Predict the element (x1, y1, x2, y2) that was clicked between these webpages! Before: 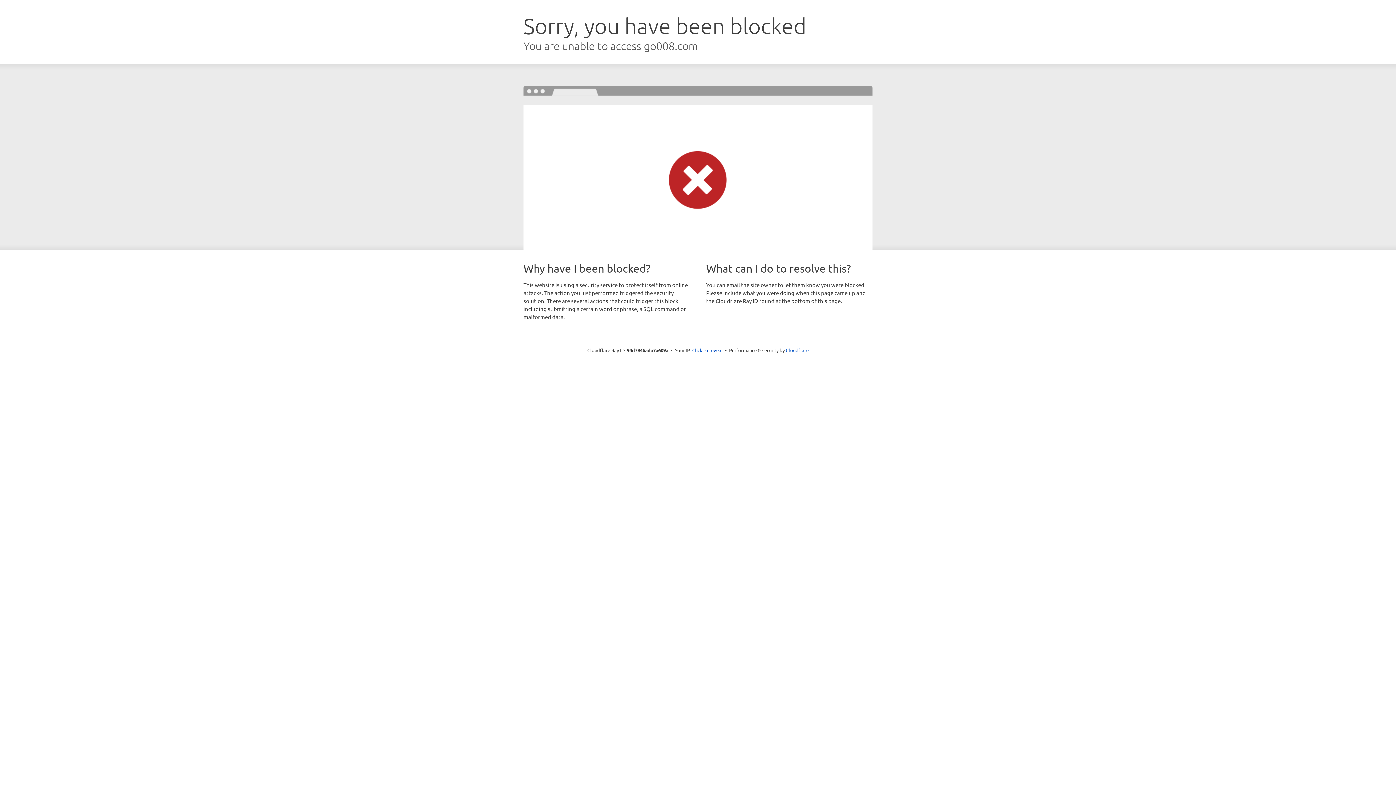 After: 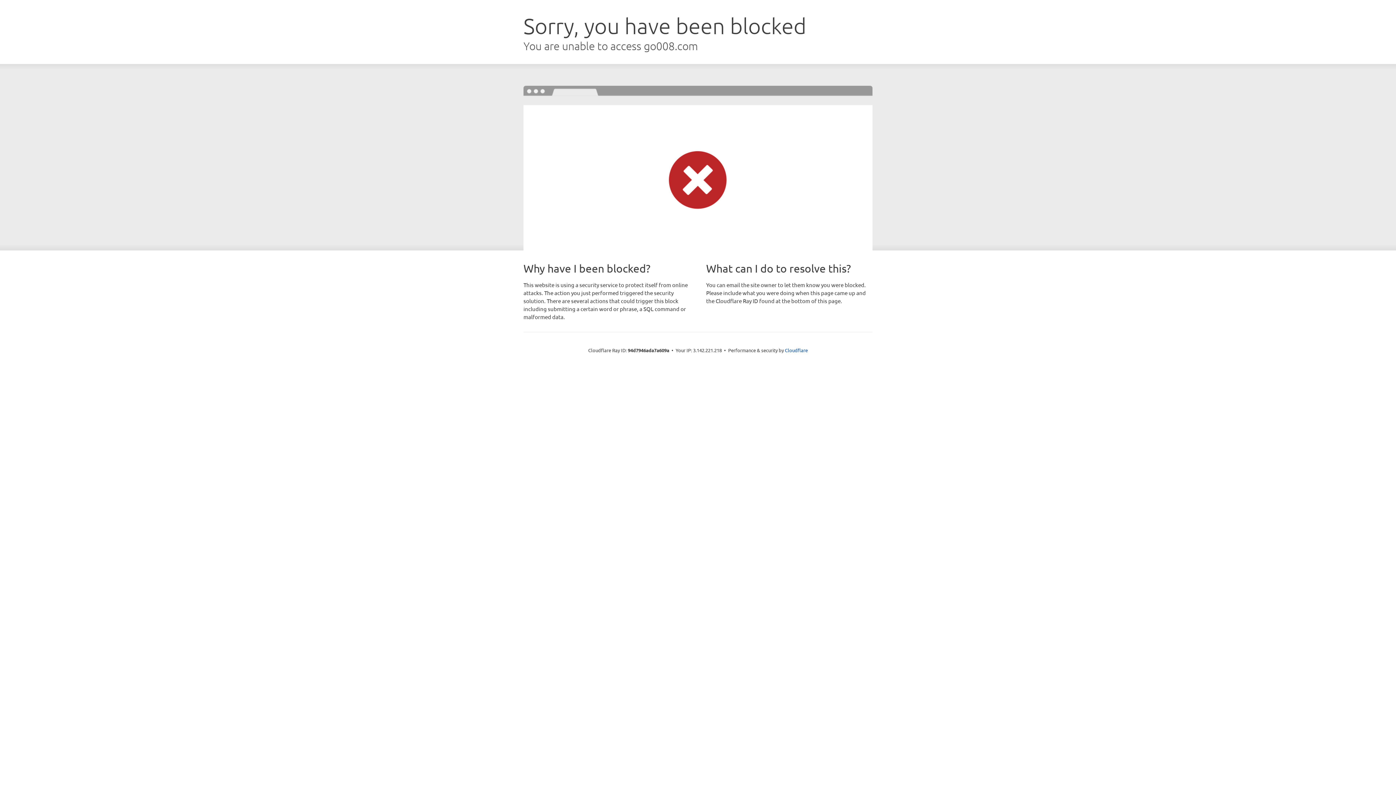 Action: label: Click to reveal bbox: (692, 346, 722, 353)